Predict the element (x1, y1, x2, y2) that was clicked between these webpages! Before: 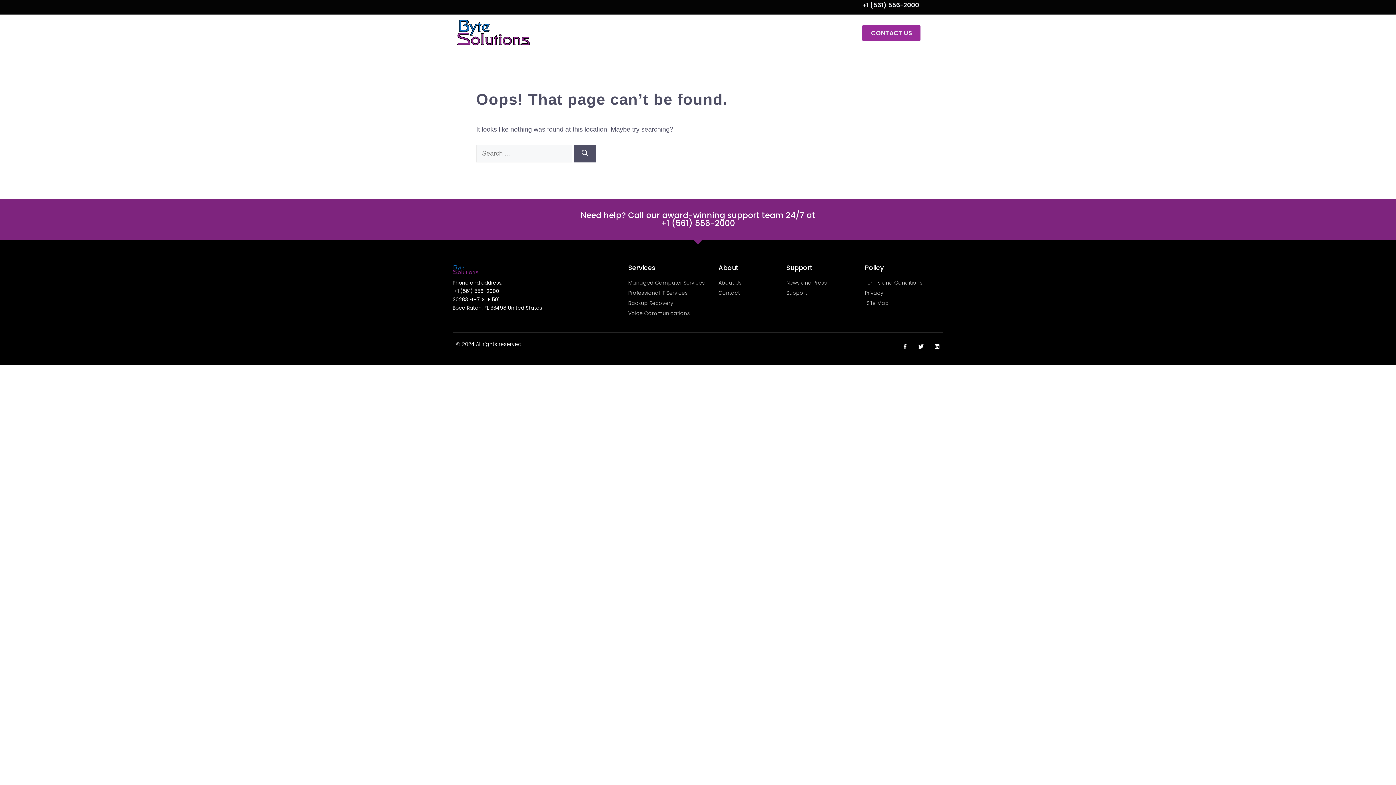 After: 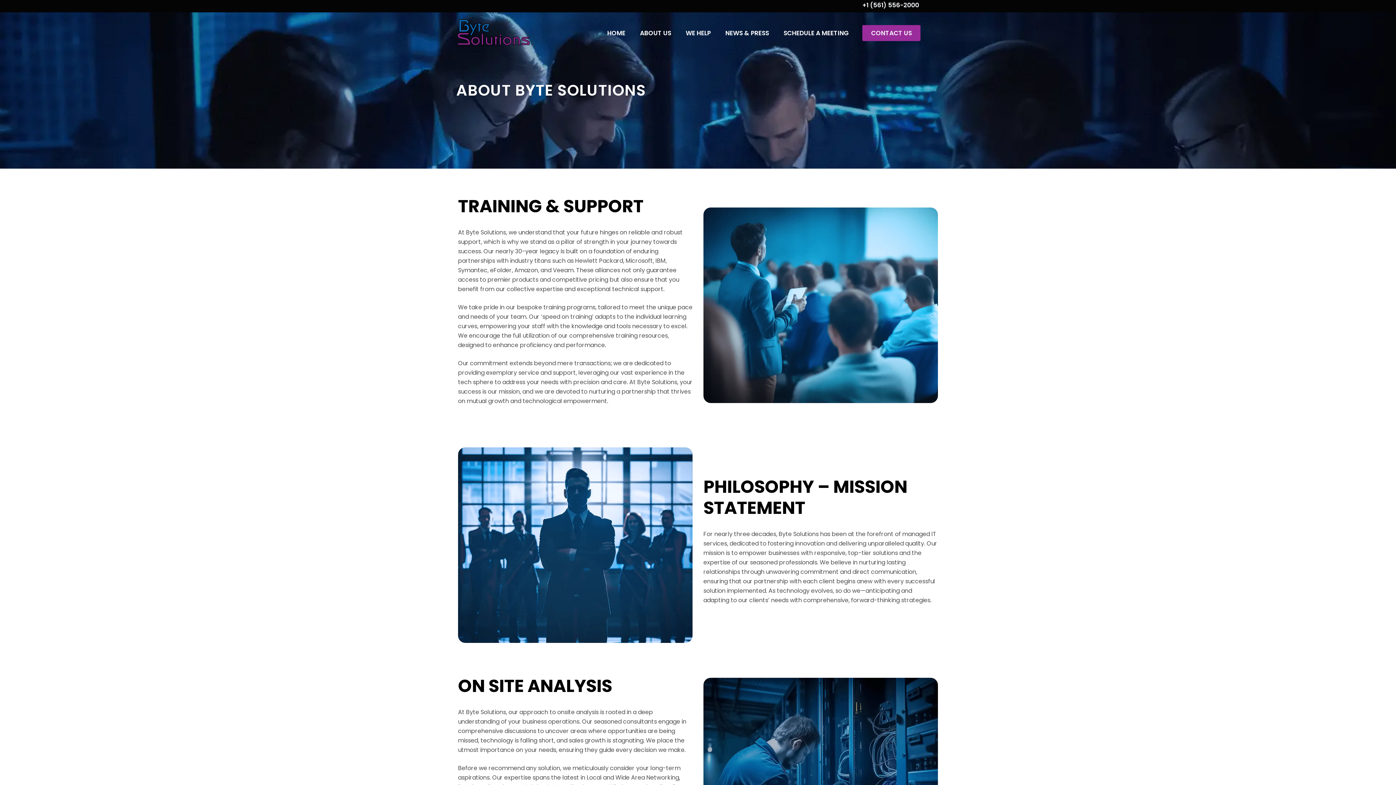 Action: label: ABOUT US bbox: (632, 24, 678, 41)